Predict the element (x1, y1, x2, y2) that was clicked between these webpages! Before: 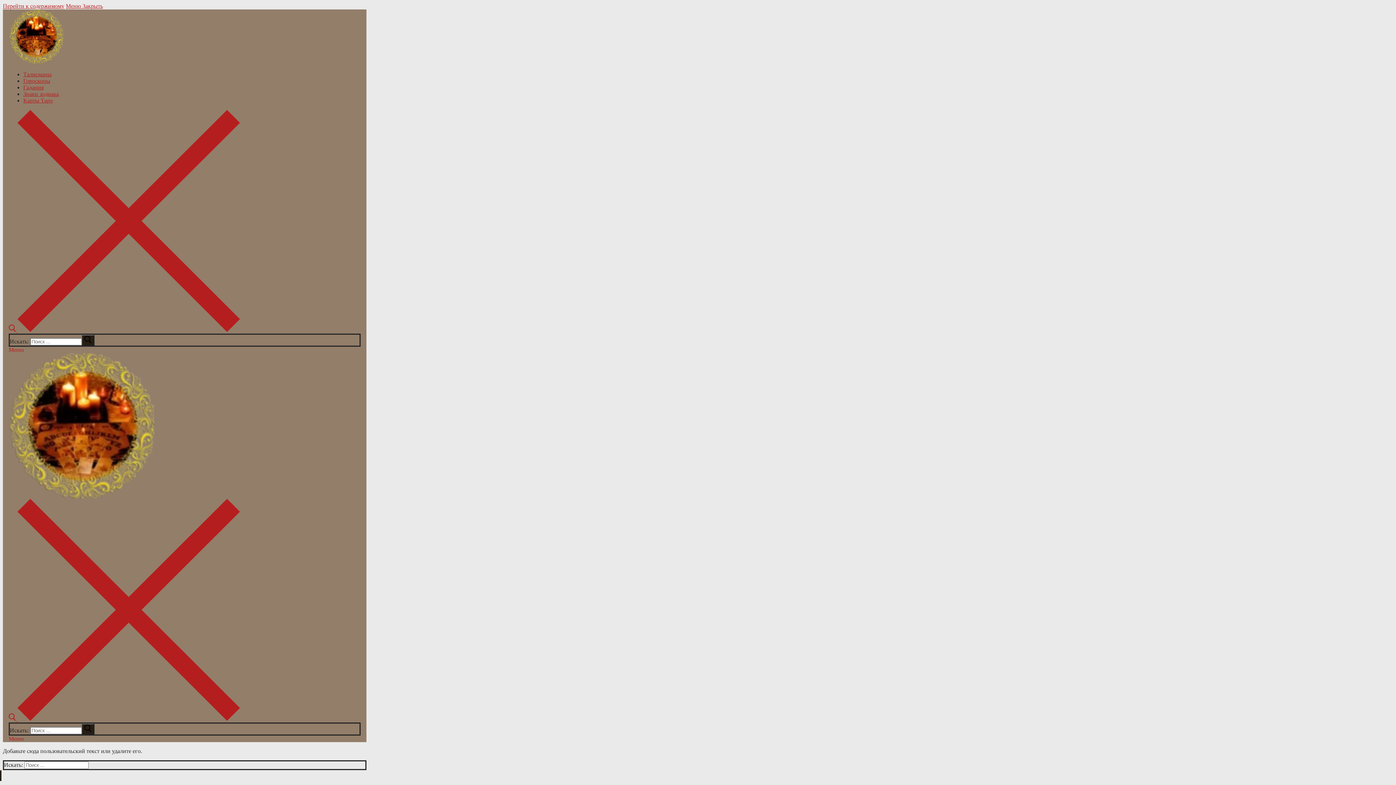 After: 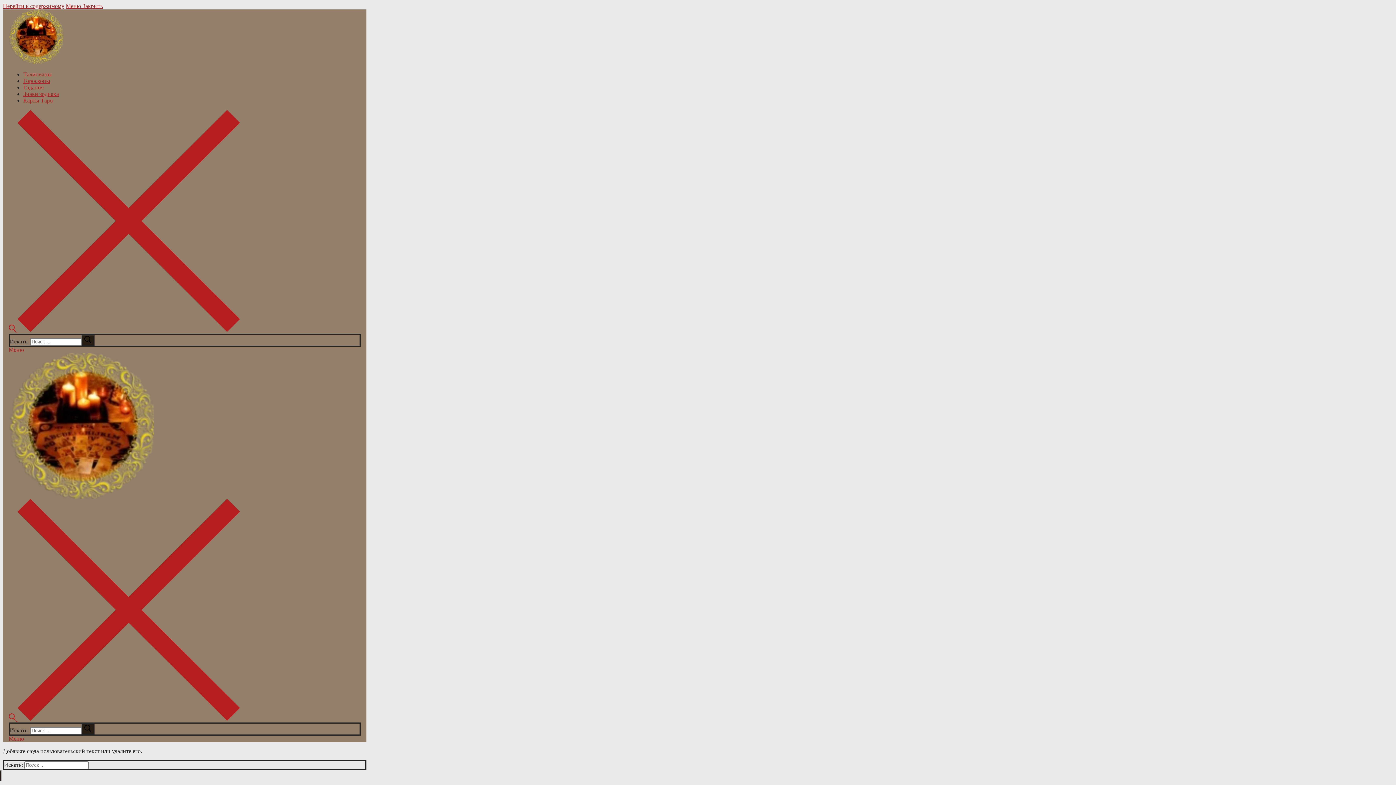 Action: bbox: (23, 71, 51, 77) label: Талисманы